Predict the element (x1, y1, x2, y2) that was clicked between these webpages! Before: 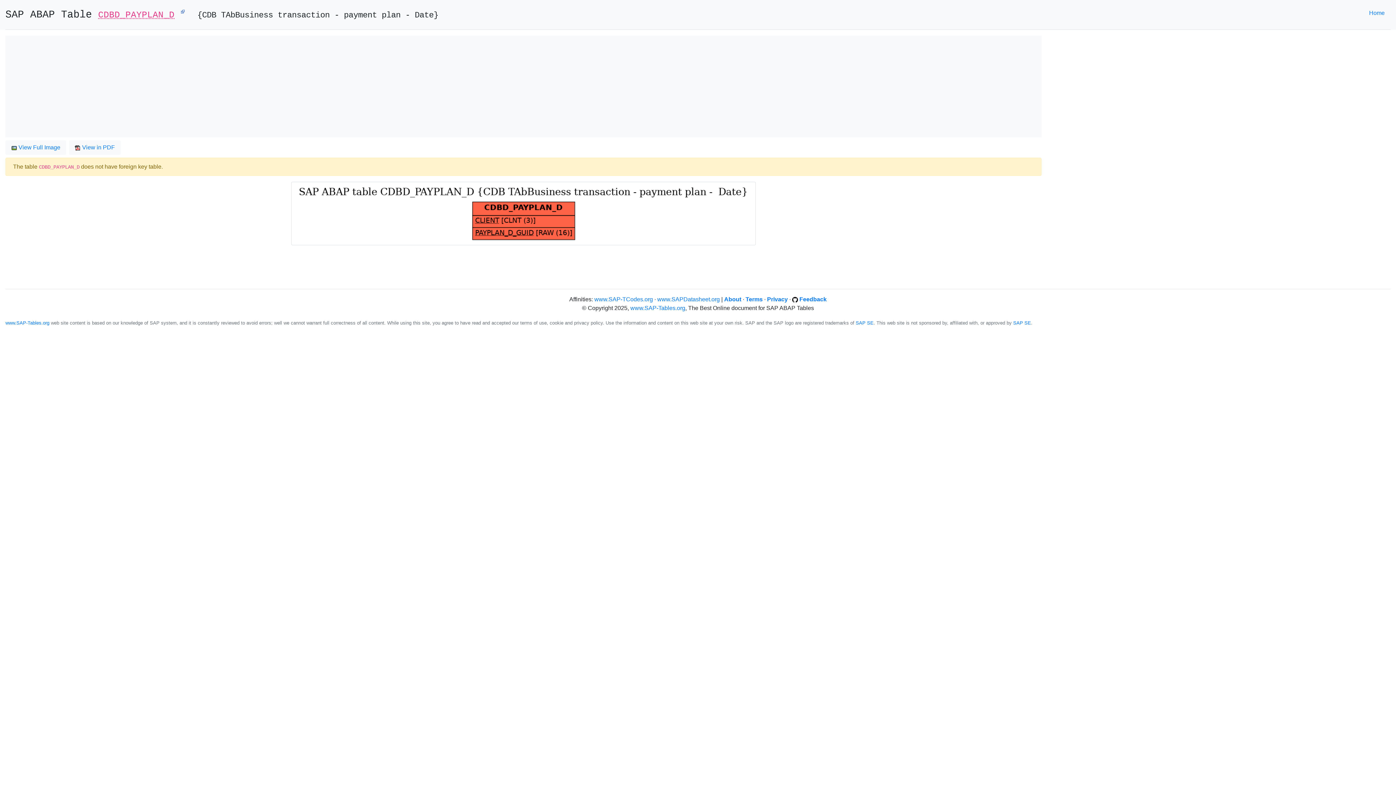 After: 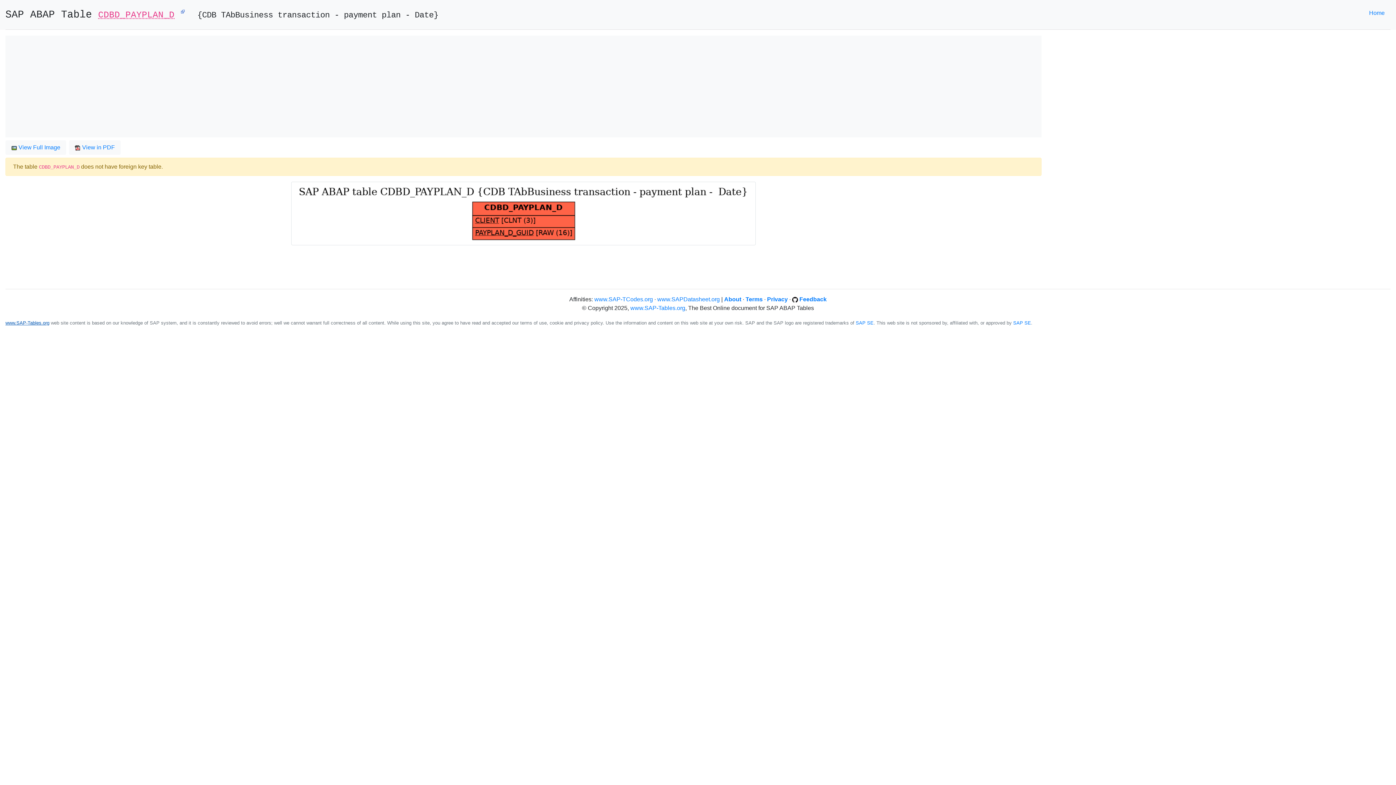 Action: bbox: (5, 320, 49, 325) label: www.SAP-Tables.org